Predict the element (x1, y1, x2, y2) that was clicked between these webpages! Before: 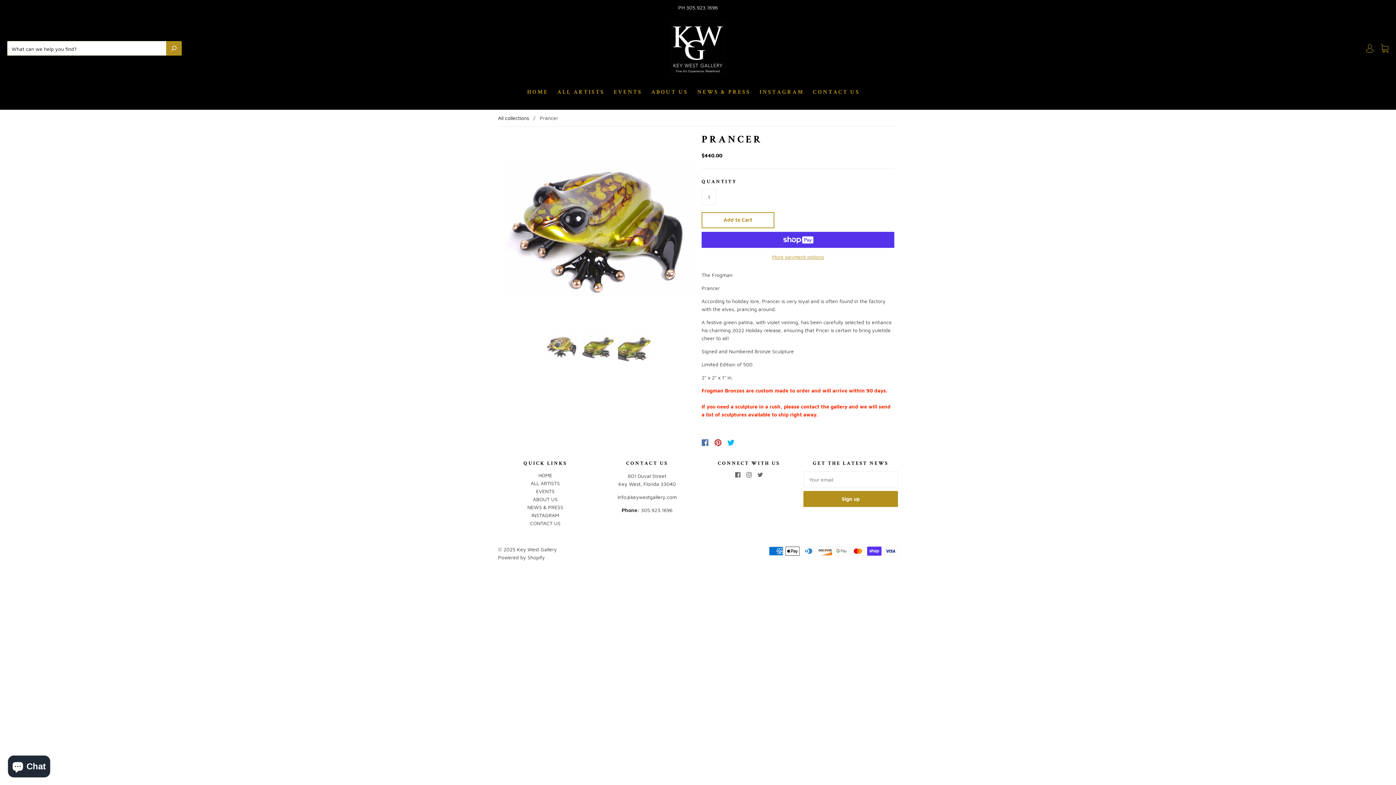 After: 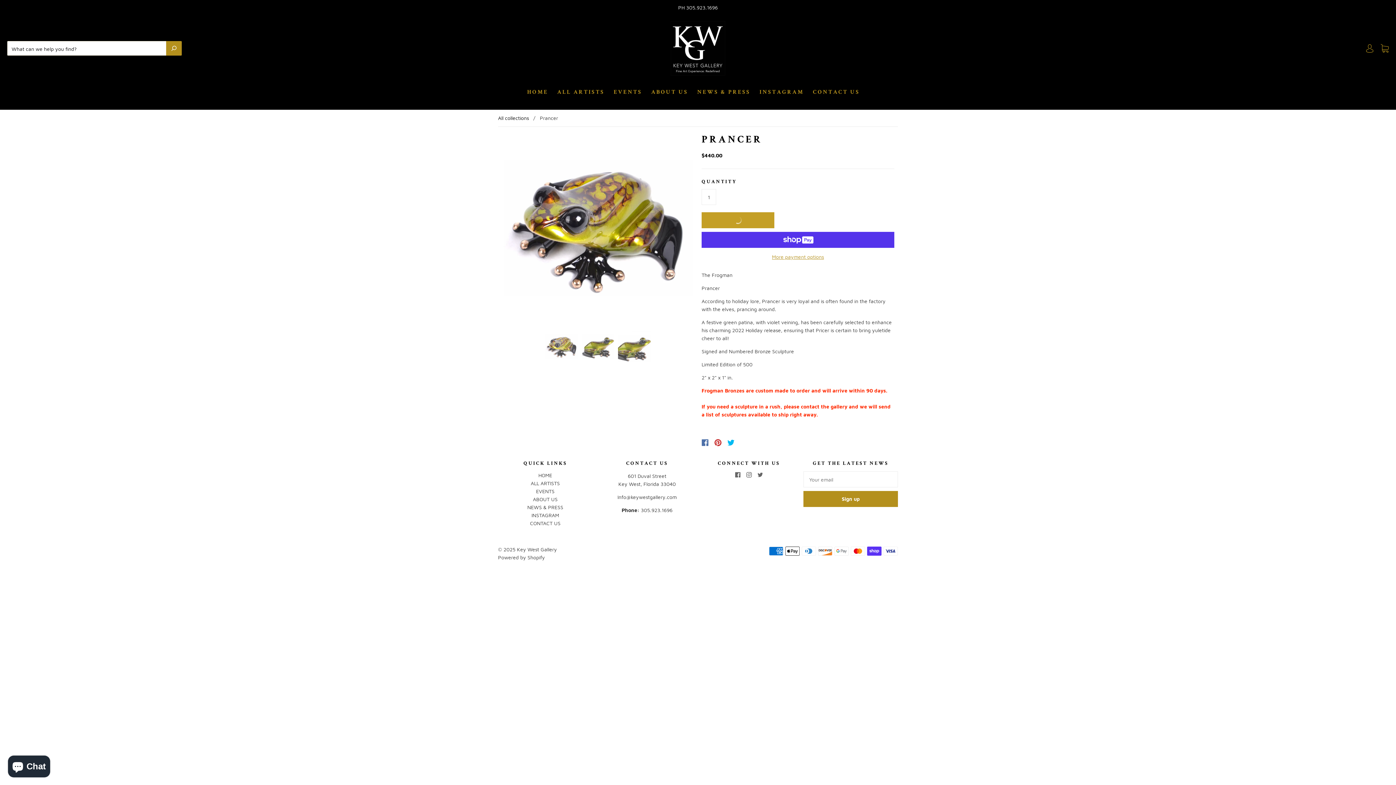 Action: bbox: (701, 212, 774, 228) label: Add to Cart